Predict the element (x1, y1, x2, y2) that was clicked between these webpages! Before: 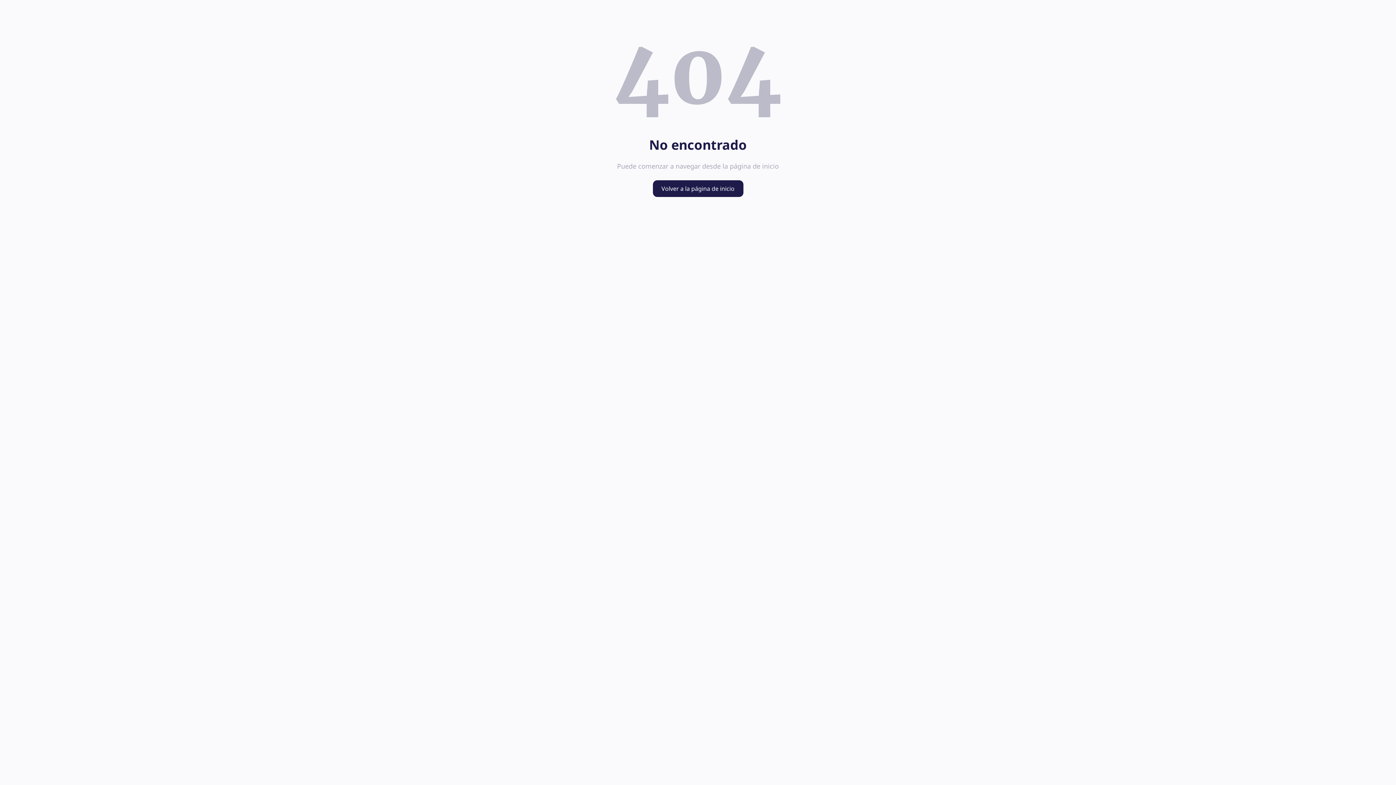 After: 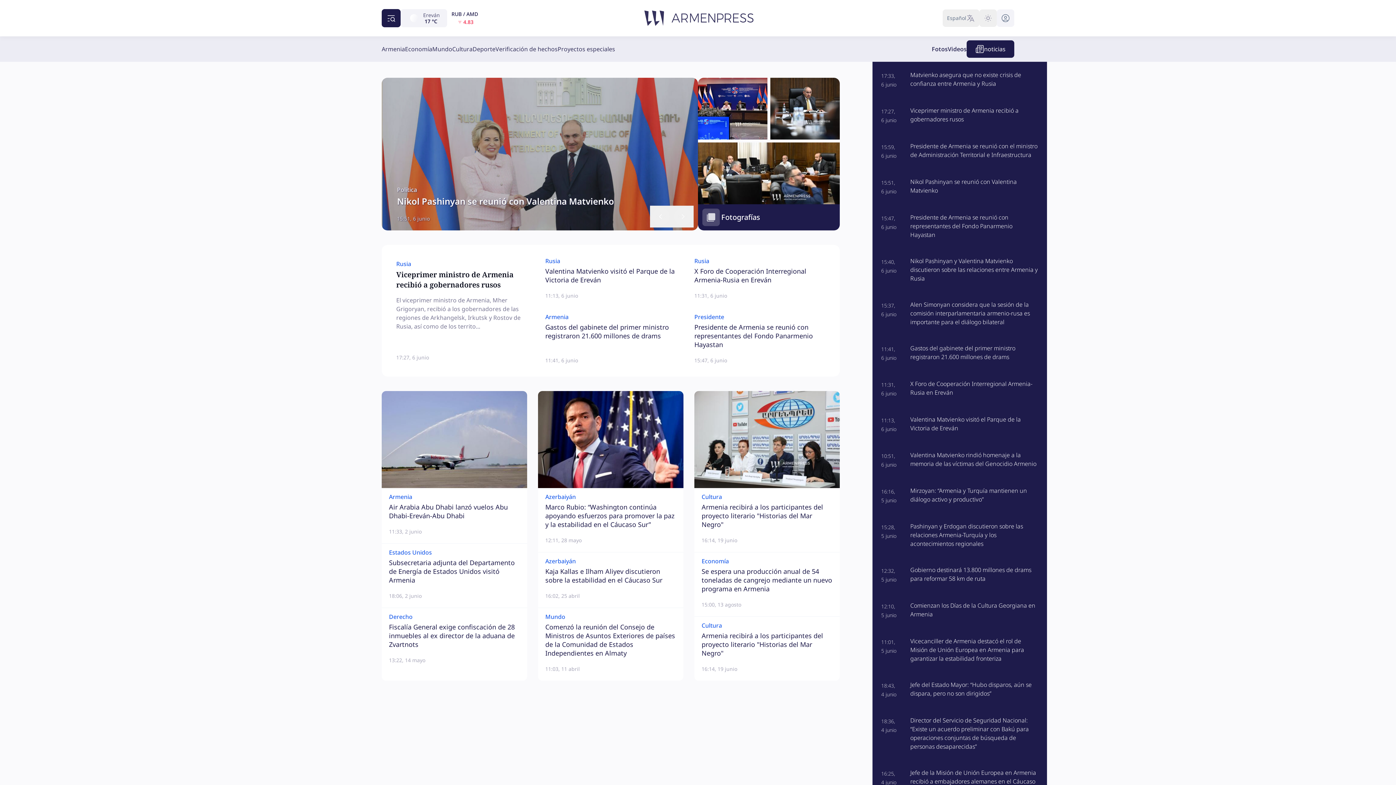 Action: bbox: (652, 180, 743, 197) label: Volver a la página de inicio